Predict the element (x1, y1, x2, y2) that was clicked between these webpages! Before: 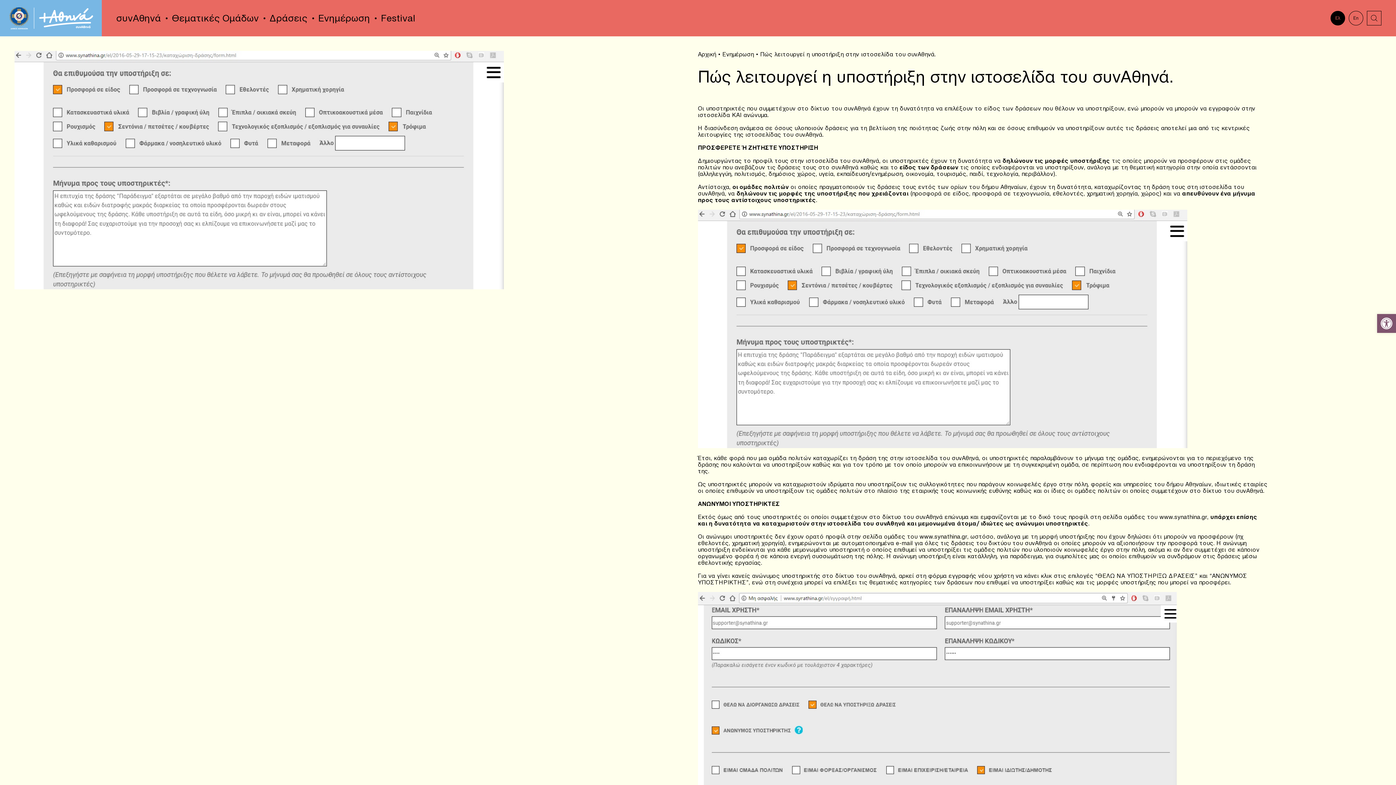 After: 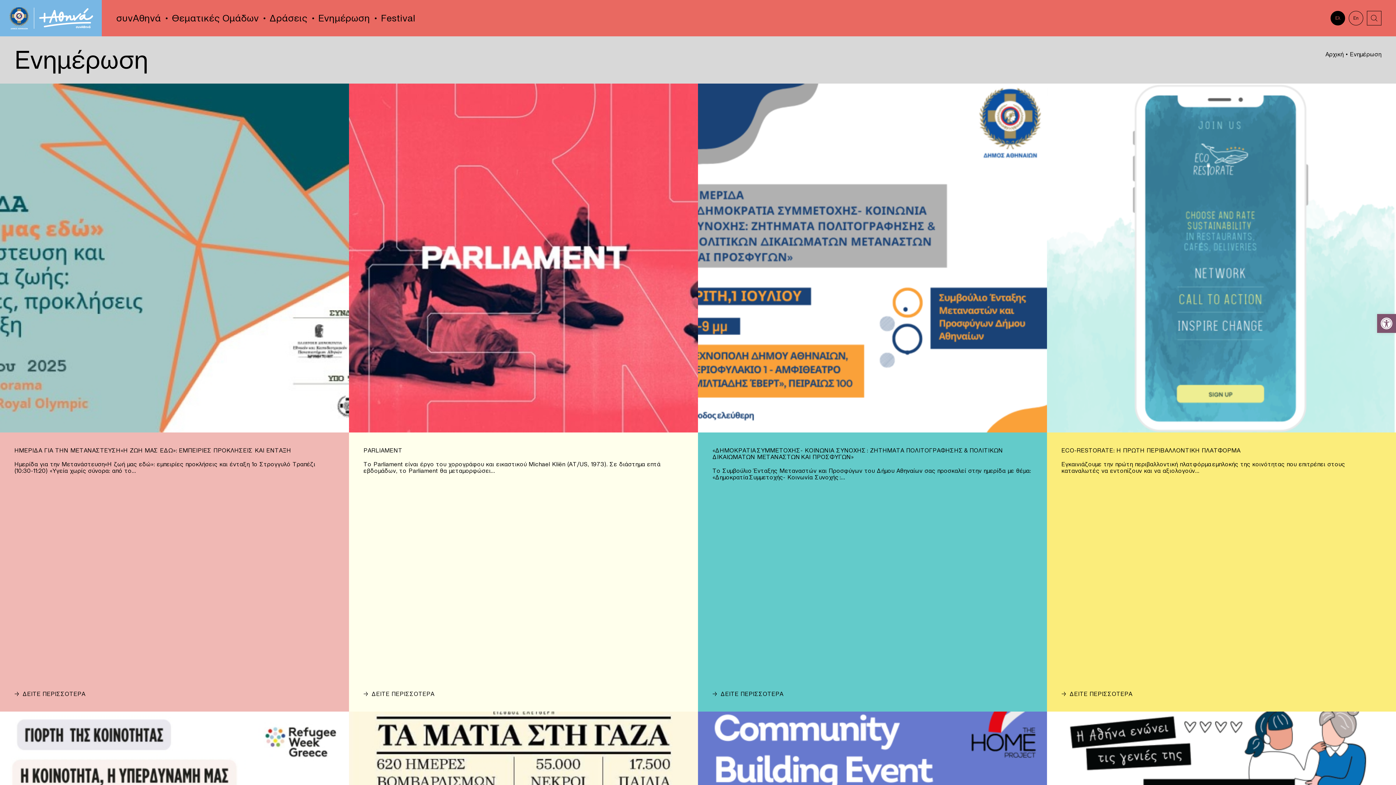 Action: bbox: (722, 50, 754, 57) label: Ενημέρωση